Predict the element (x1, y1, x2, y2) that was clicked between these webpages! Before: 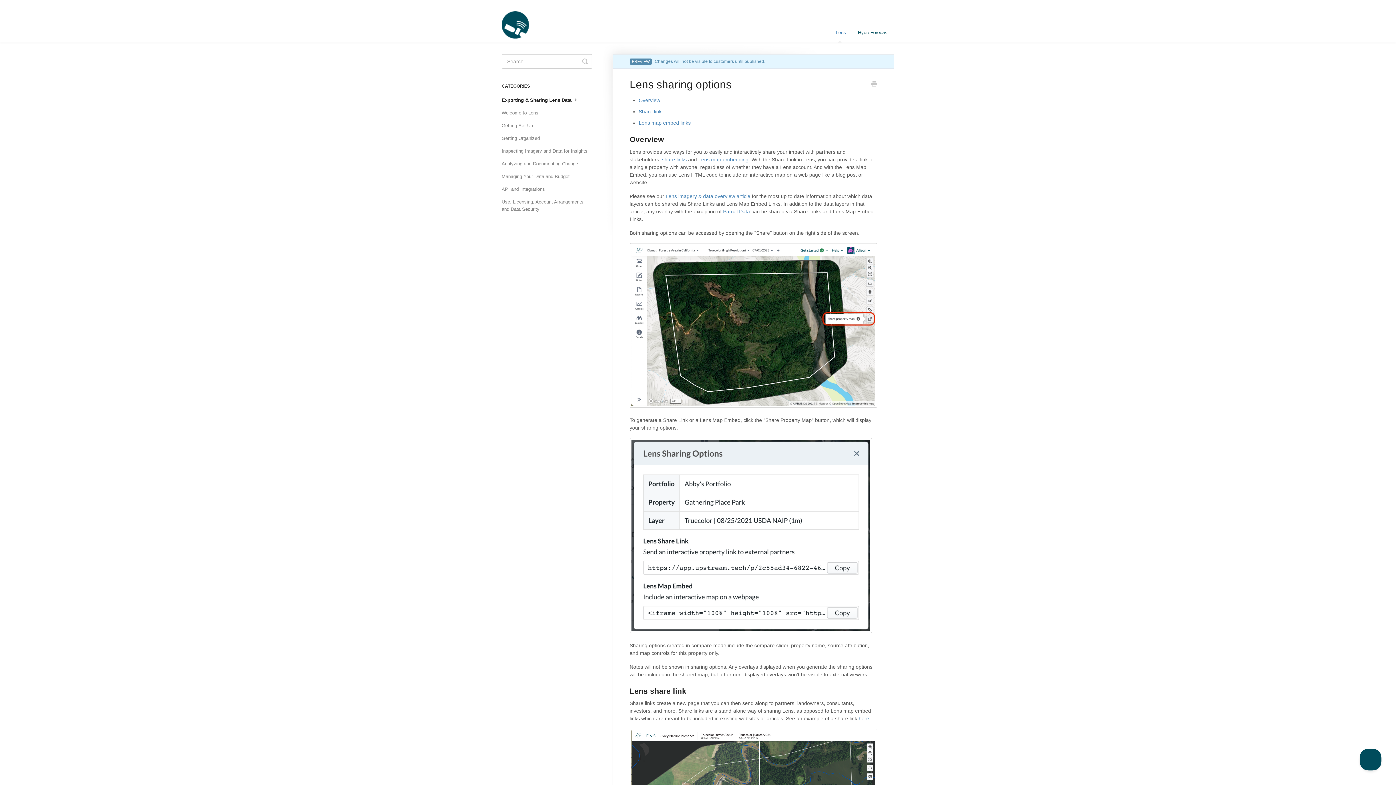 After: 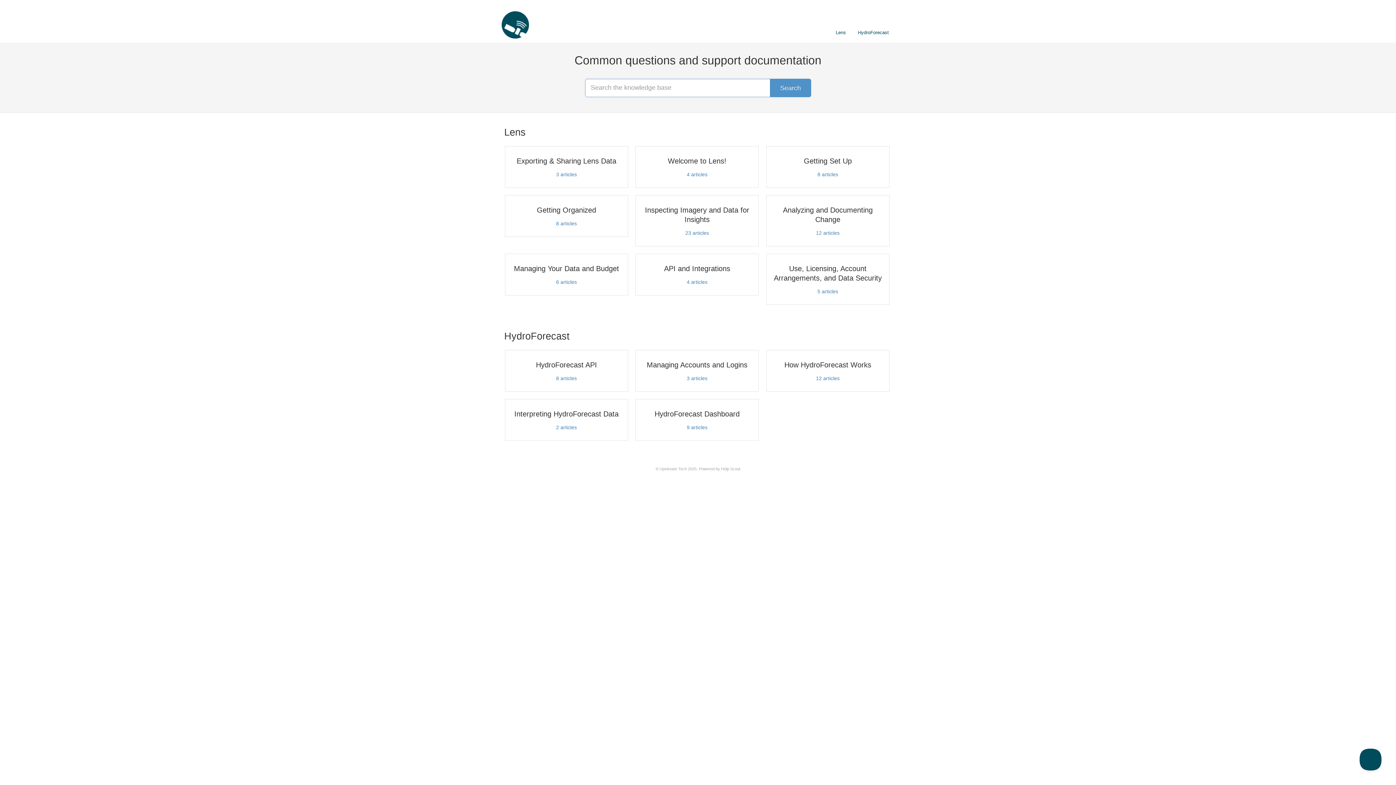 Action: bbox: (501, 0, 536, 42)